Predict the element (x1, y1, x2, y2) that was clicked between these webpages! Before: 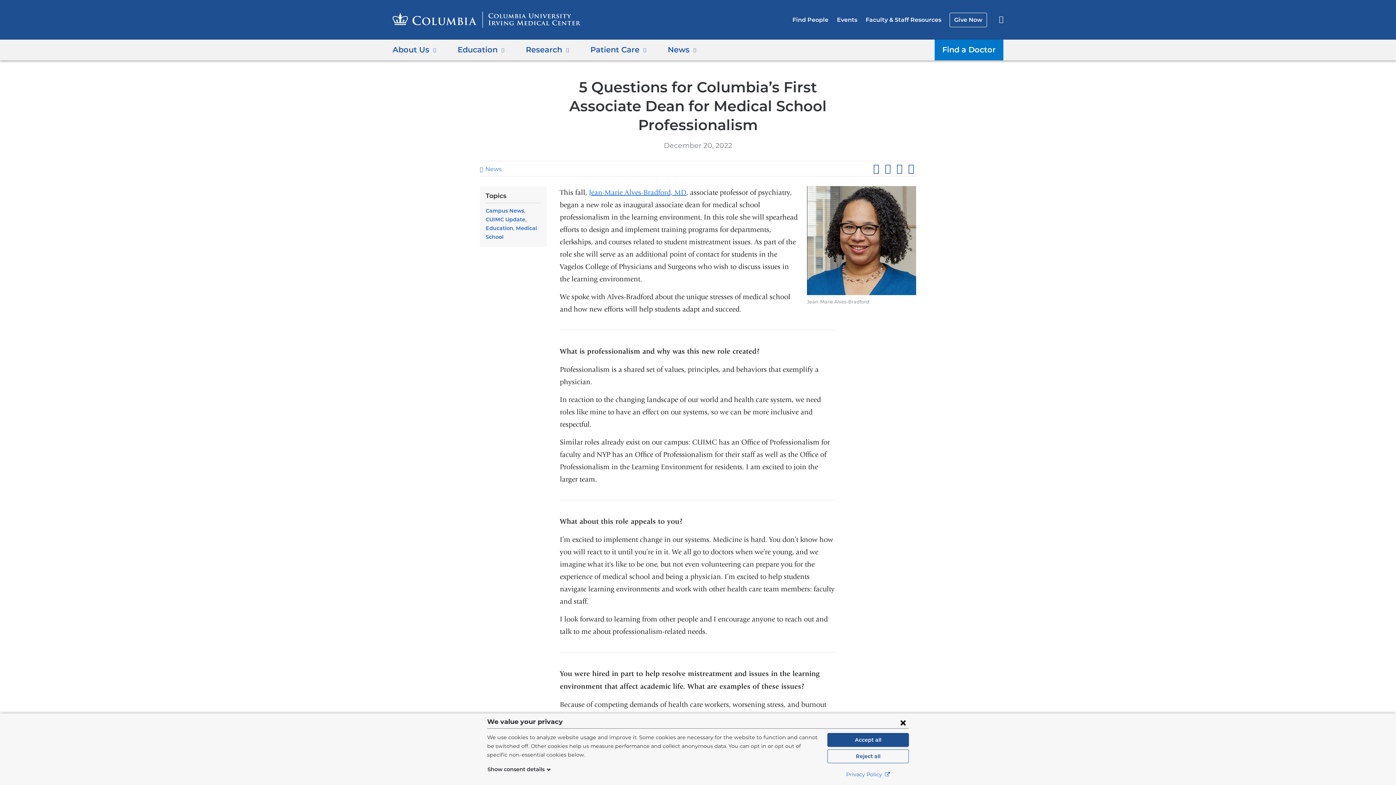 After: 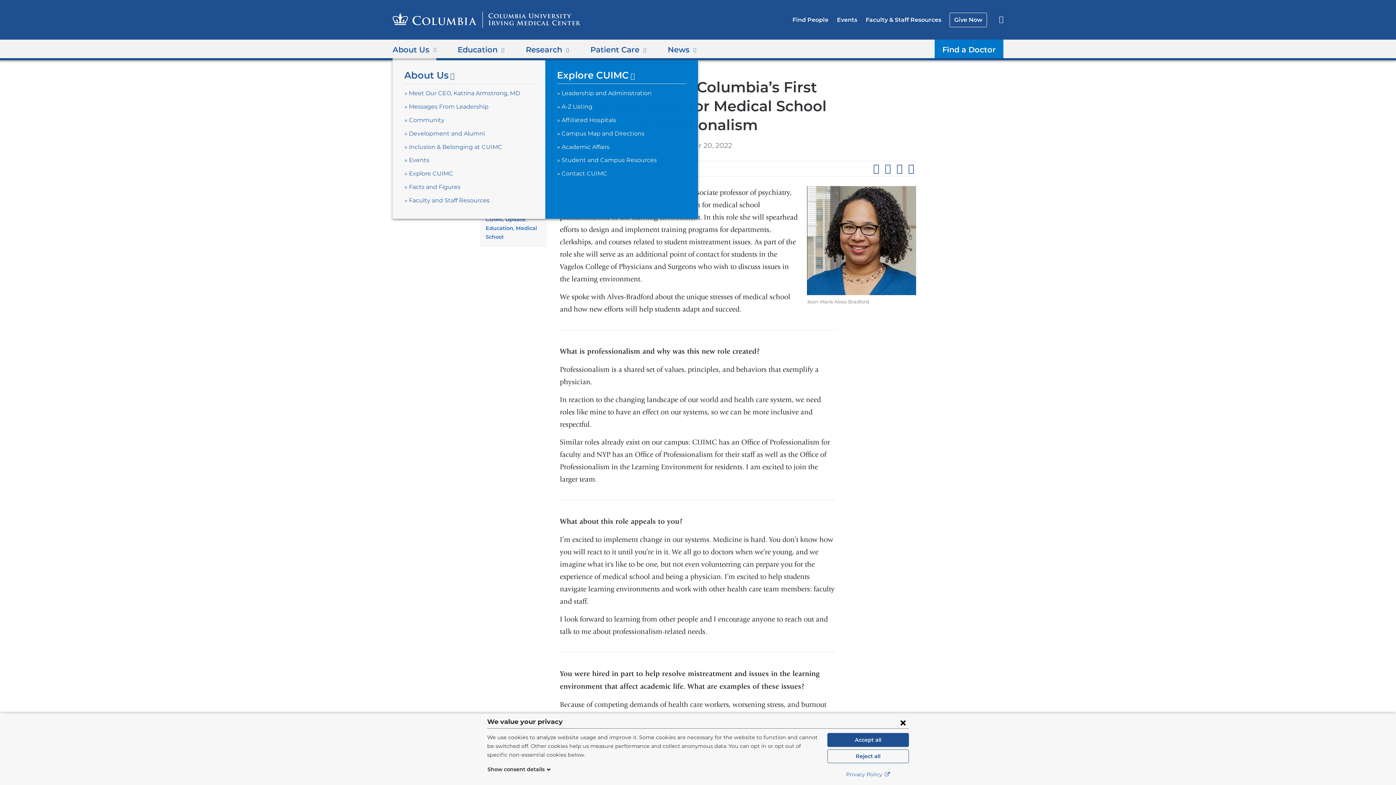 Action: bbox: (392, 39, 436, 60) label: About Us